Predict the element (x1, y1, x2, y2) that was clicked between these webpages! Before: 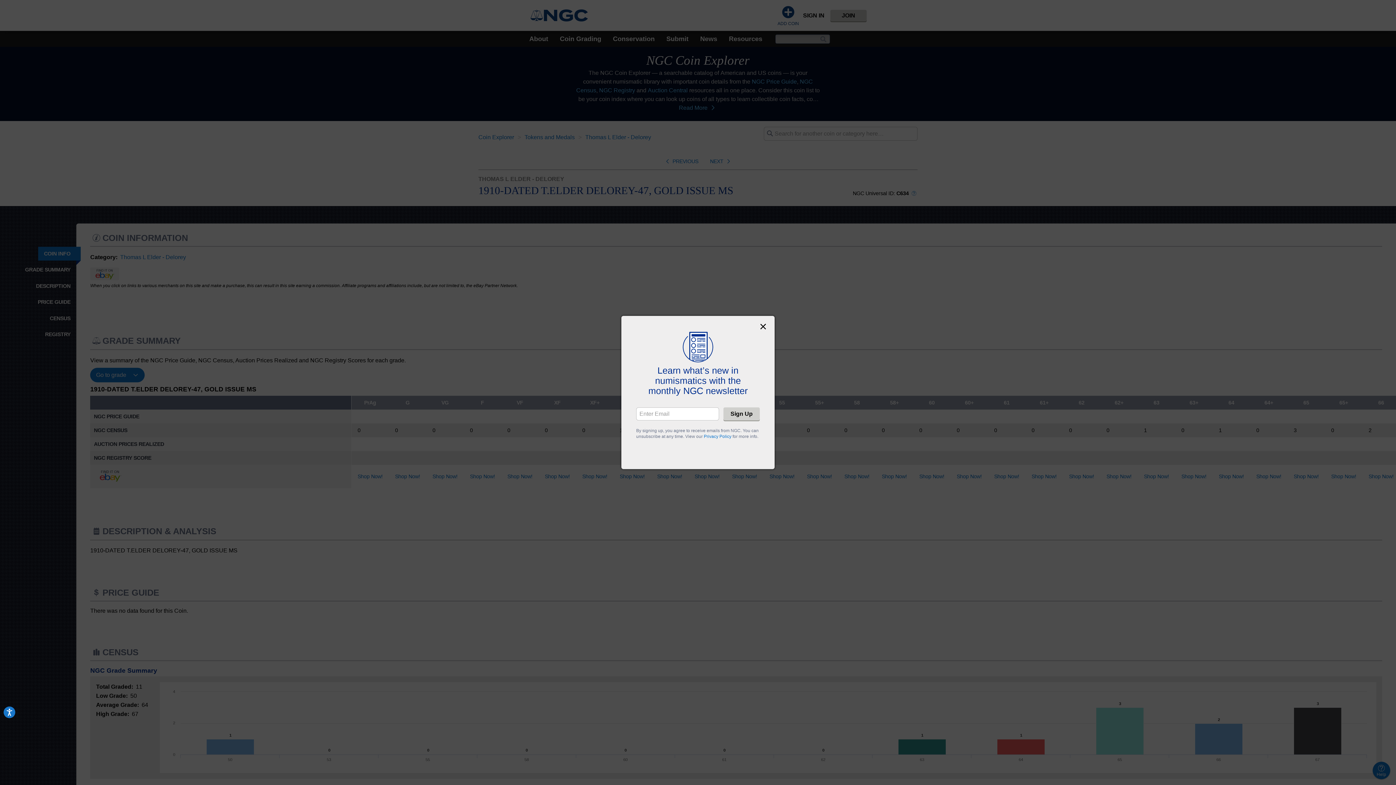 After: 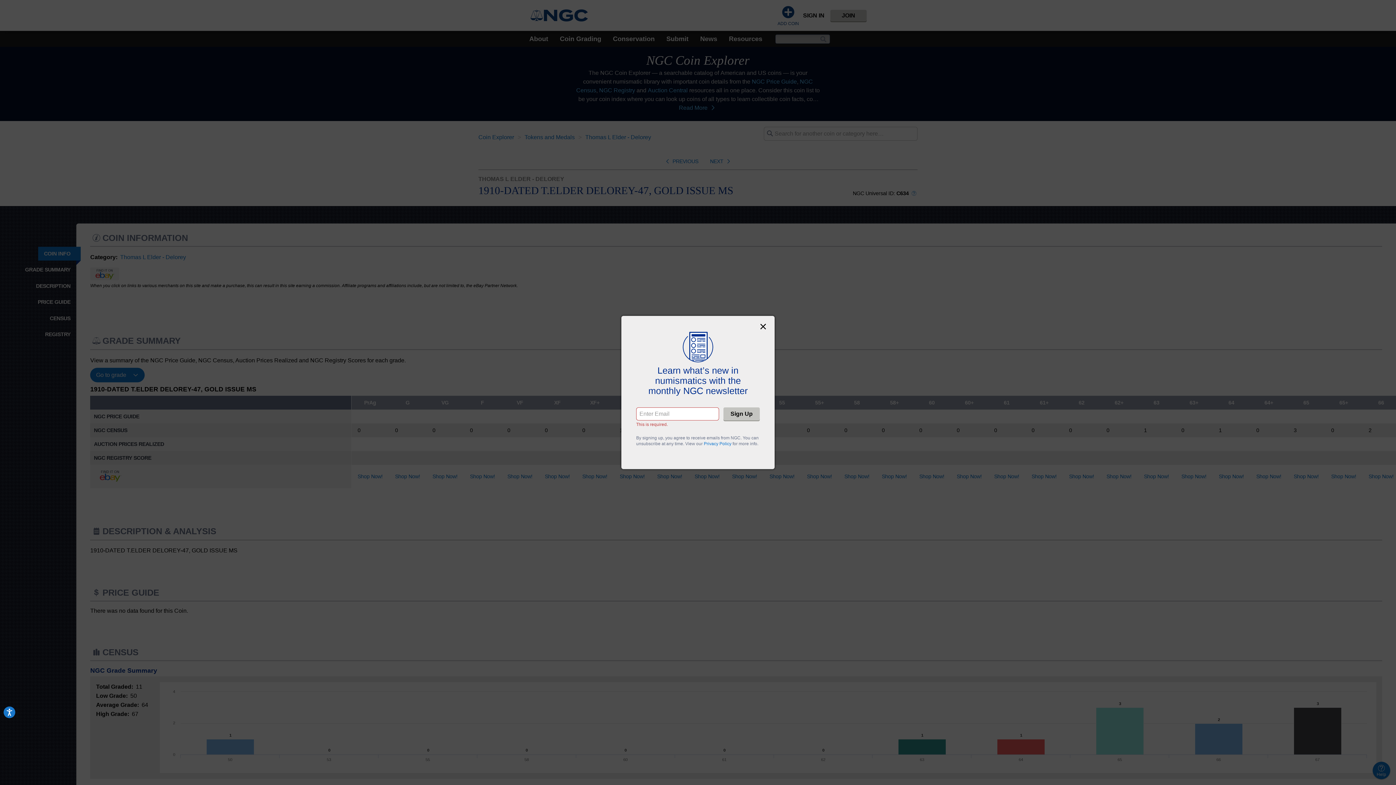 Action: bbox: (723, 407, 760, 420) label: Sign Up